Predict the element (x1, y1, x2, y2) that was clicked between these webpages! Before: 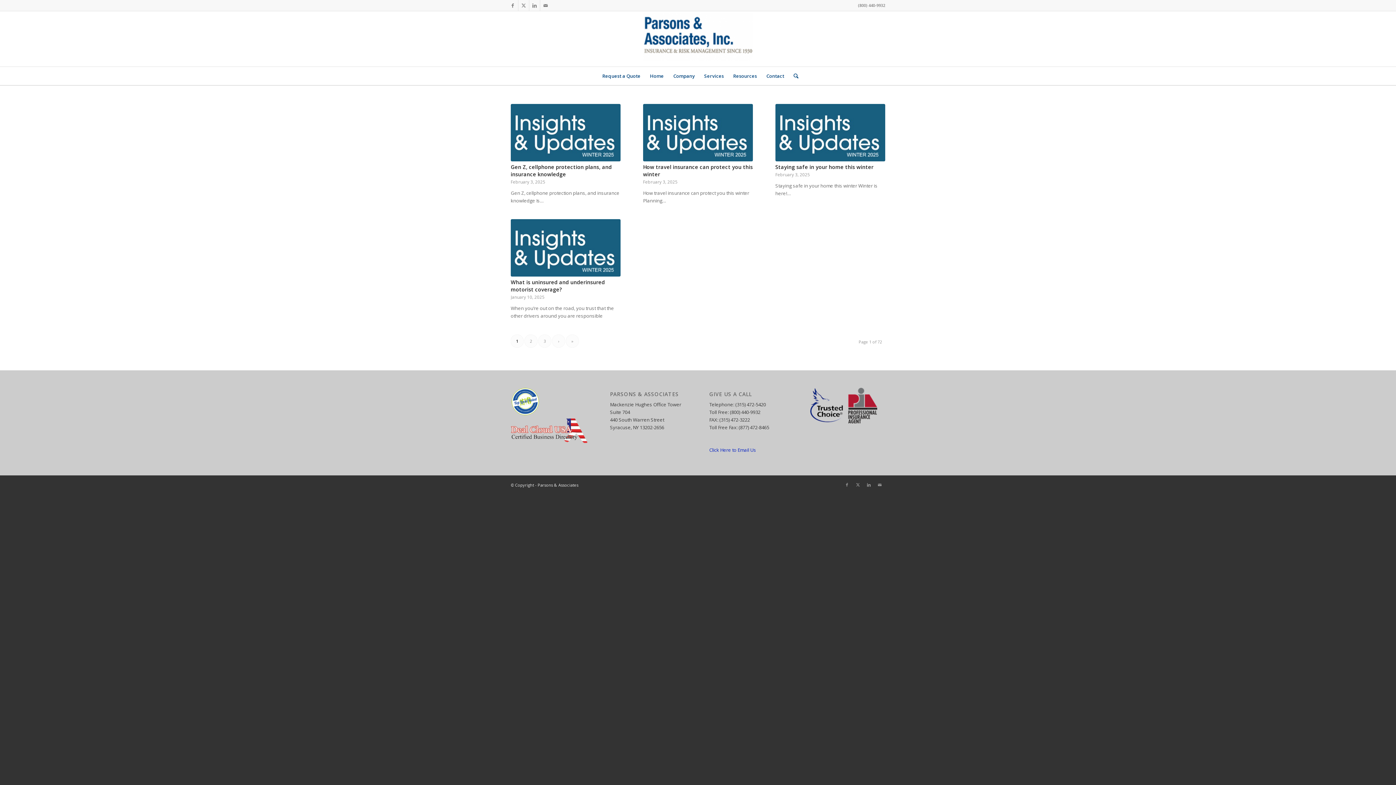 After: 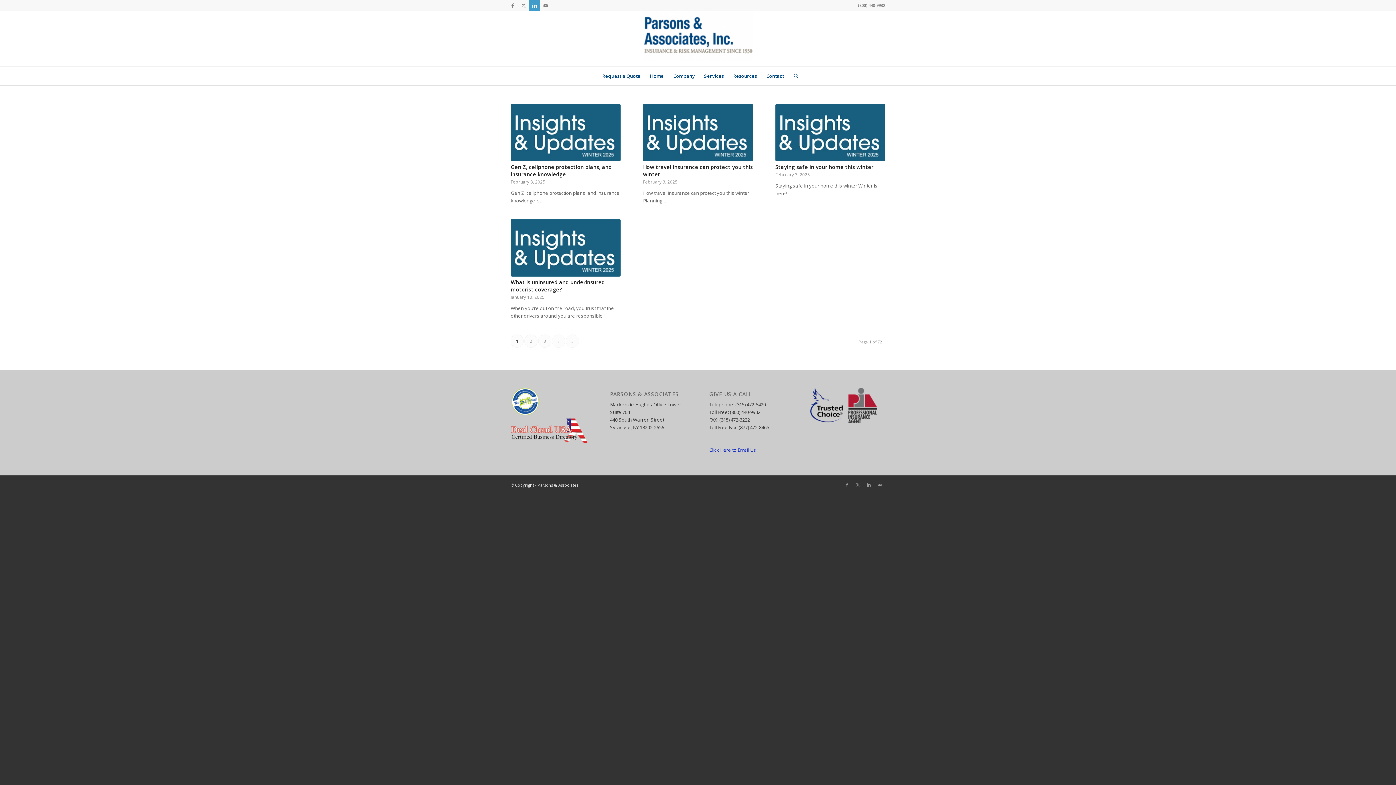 Action: label: Link to LinkedIn bbox: (529, 0, 540, 10)